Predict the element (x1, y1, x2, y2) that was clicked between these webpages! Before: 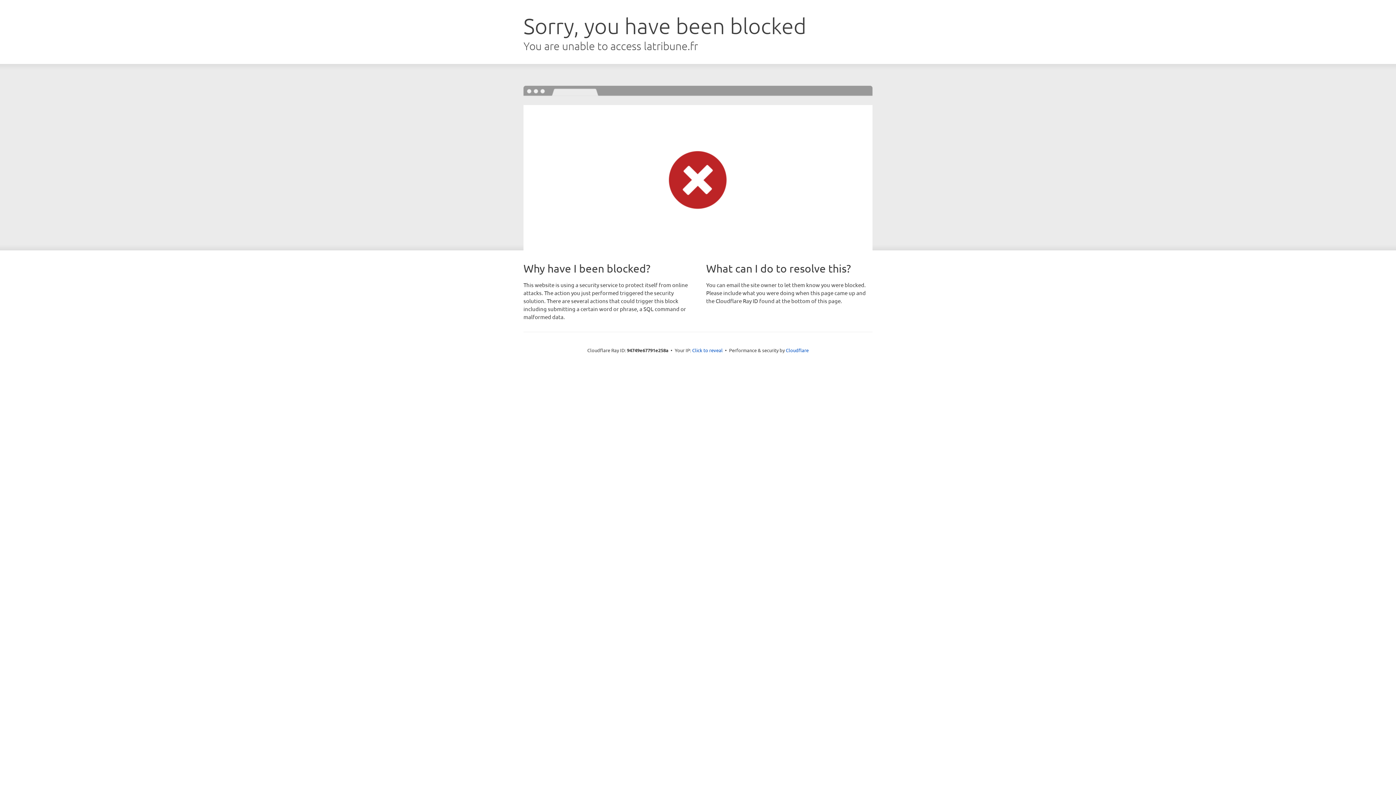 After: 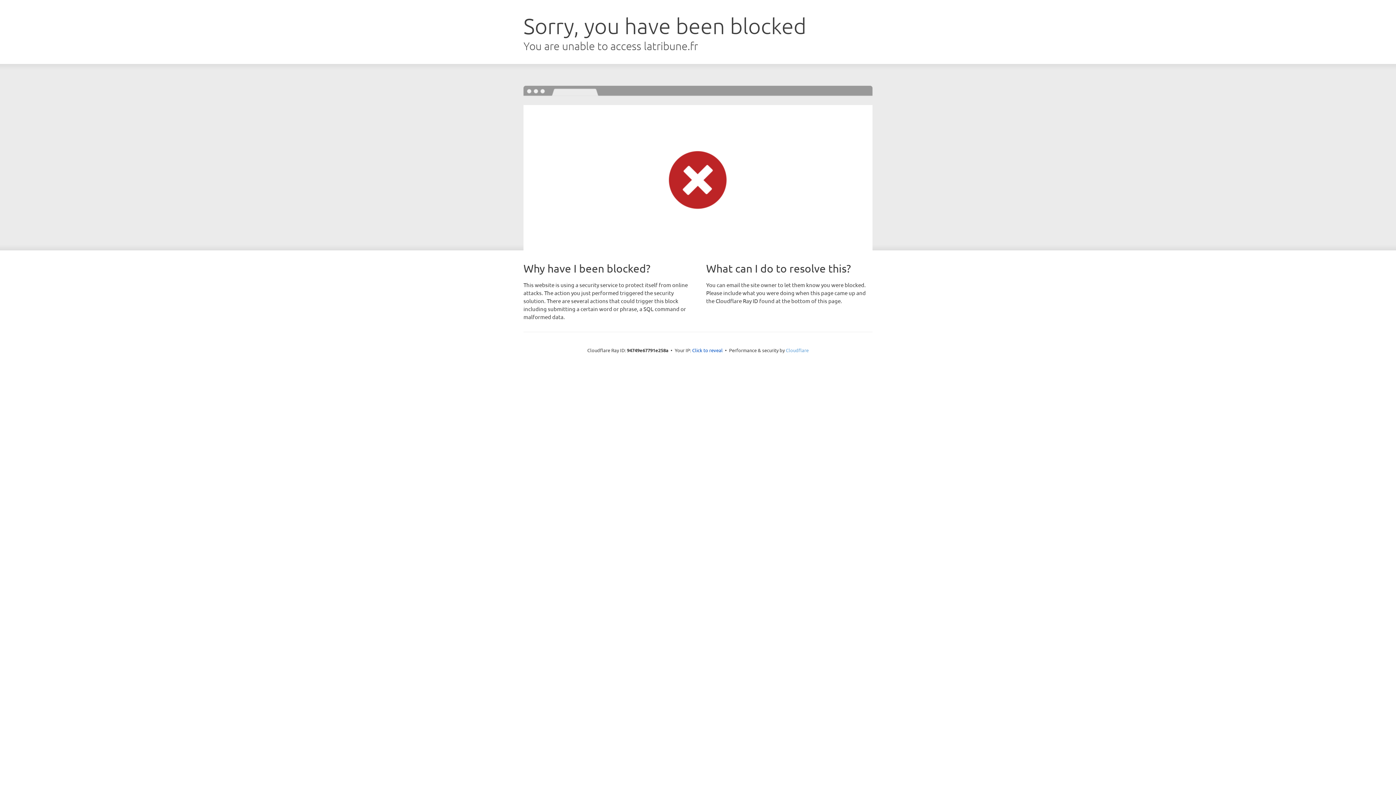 Action: label: Cloudflare bbox: (786, 347, 808, 353)